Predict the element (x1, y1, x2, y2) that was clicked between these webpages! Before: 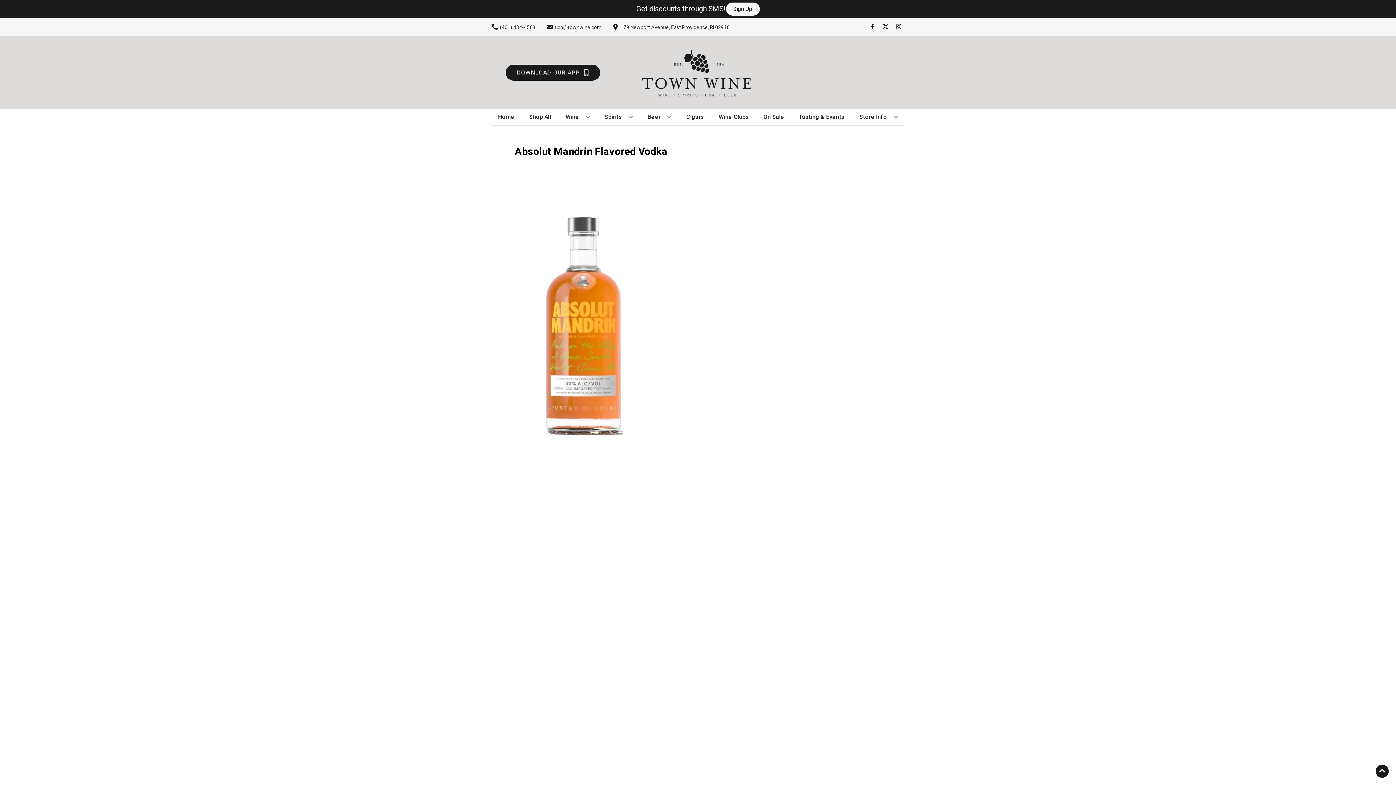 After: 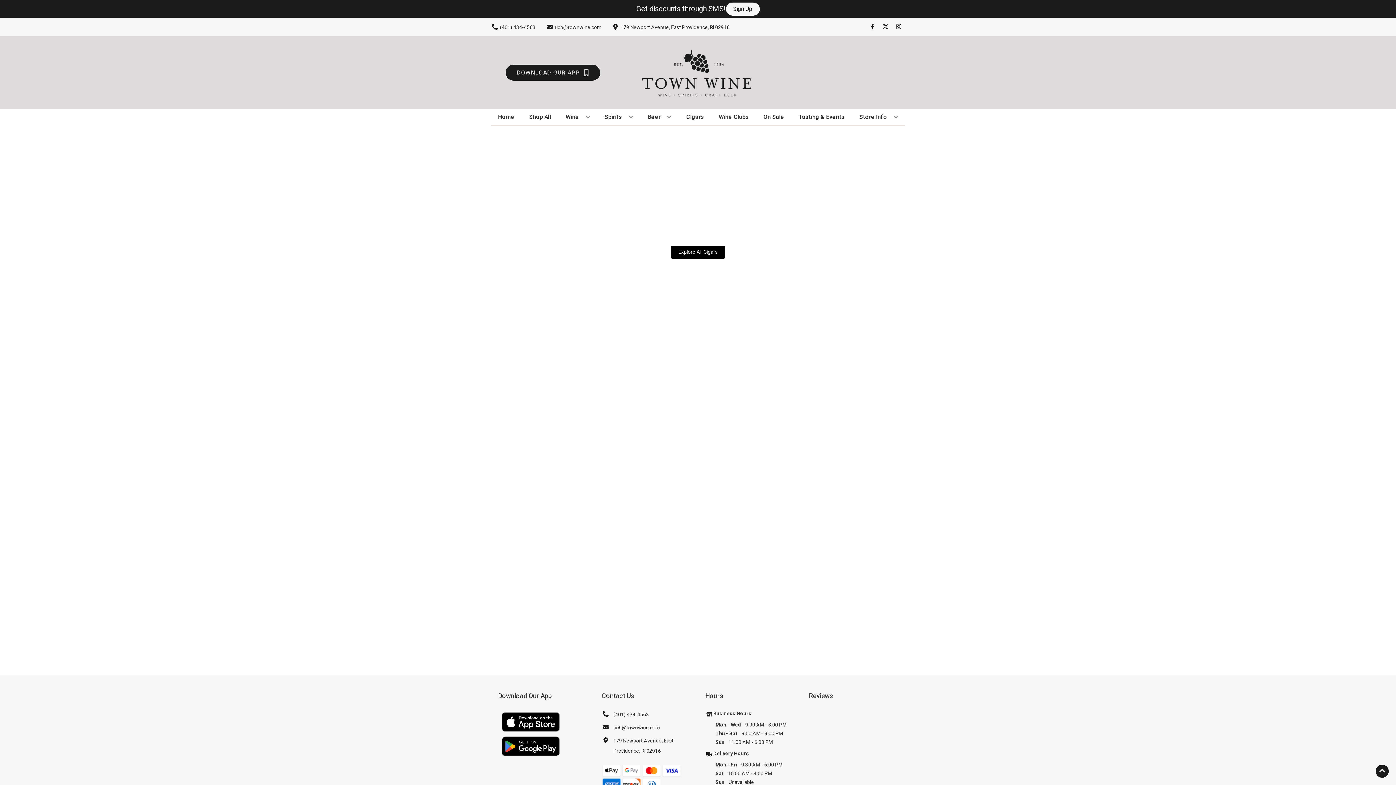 Action: label: Cigars bbox: (683, 109, 707, 125)